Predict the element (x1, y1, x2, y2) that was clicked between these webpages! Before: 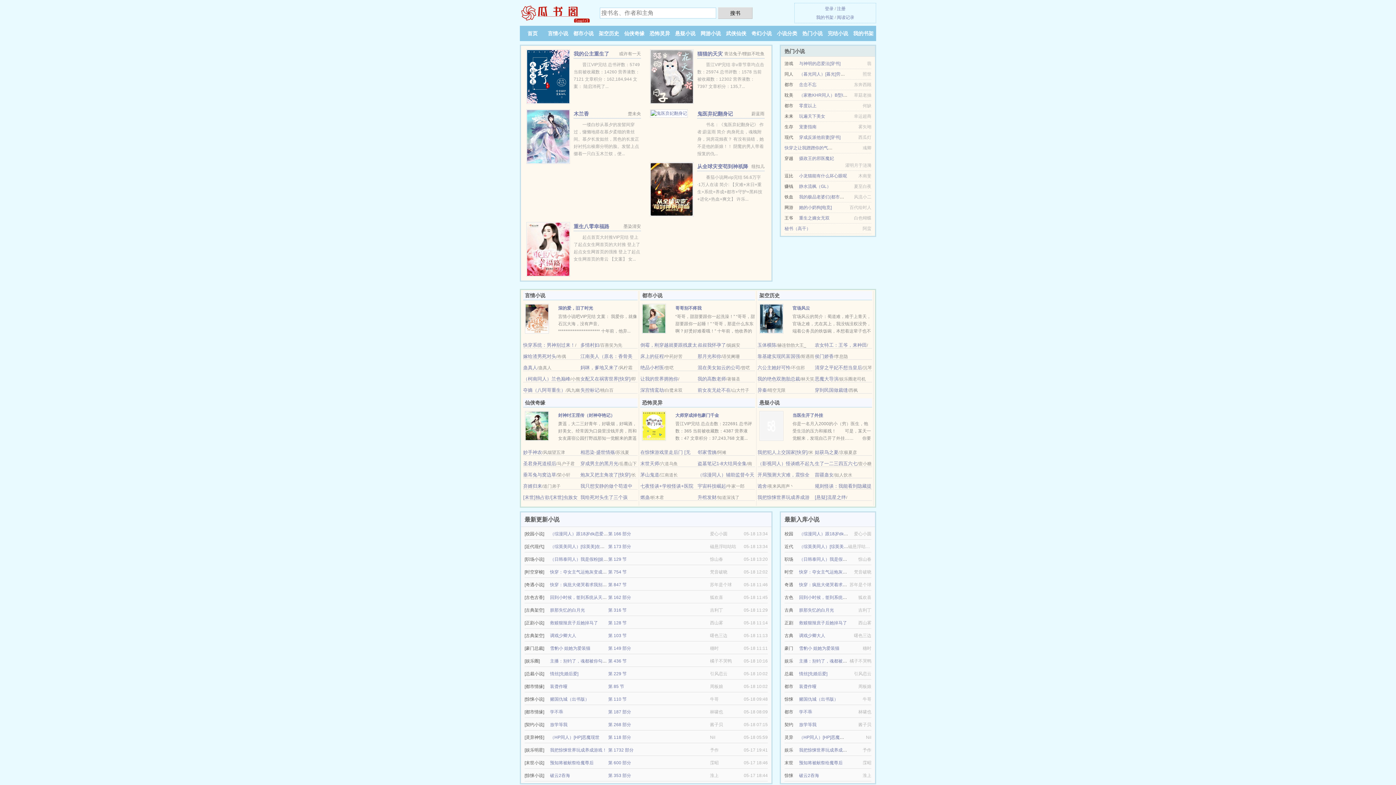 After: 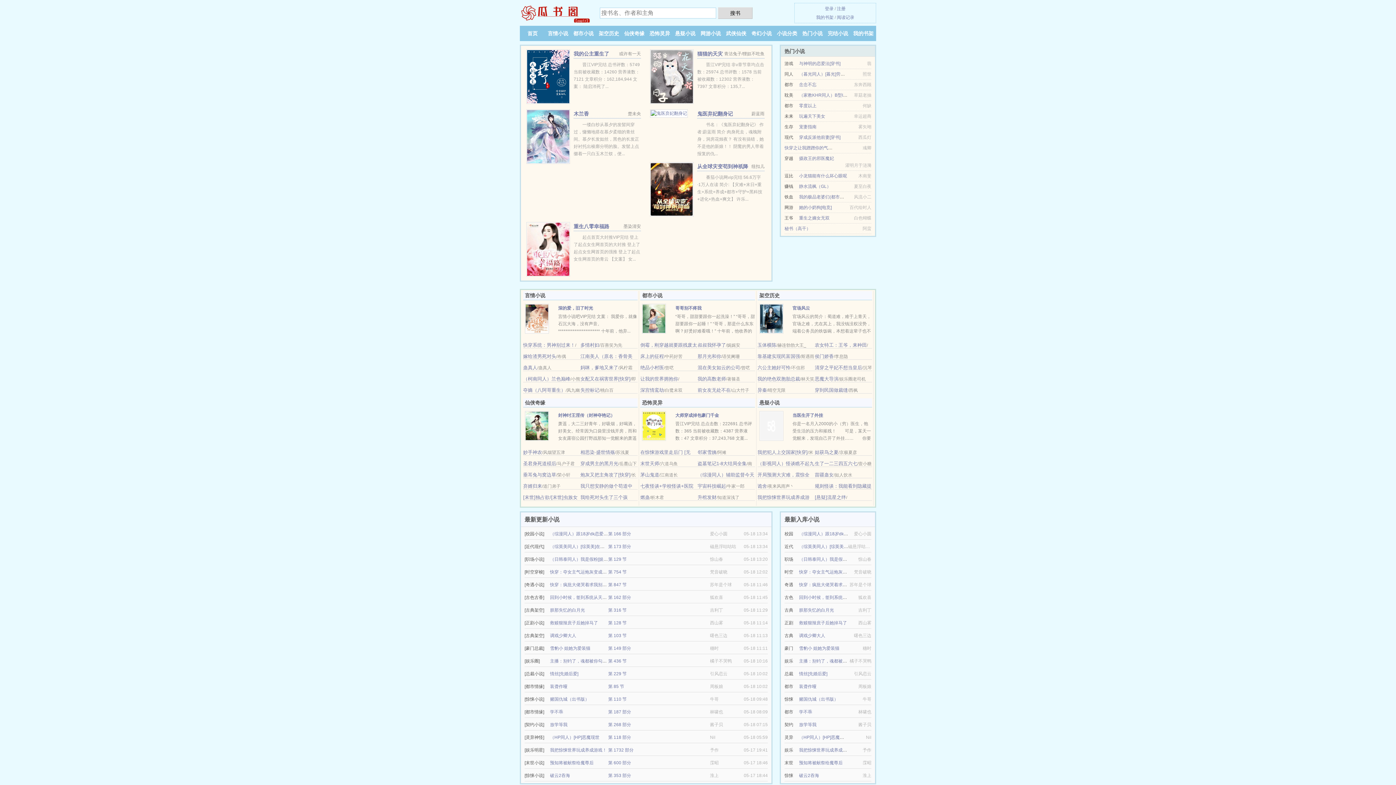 Action: label: 快穿：夺女主气运炮灰变成心尖宠 bbox: (799, 569, 864, 574)